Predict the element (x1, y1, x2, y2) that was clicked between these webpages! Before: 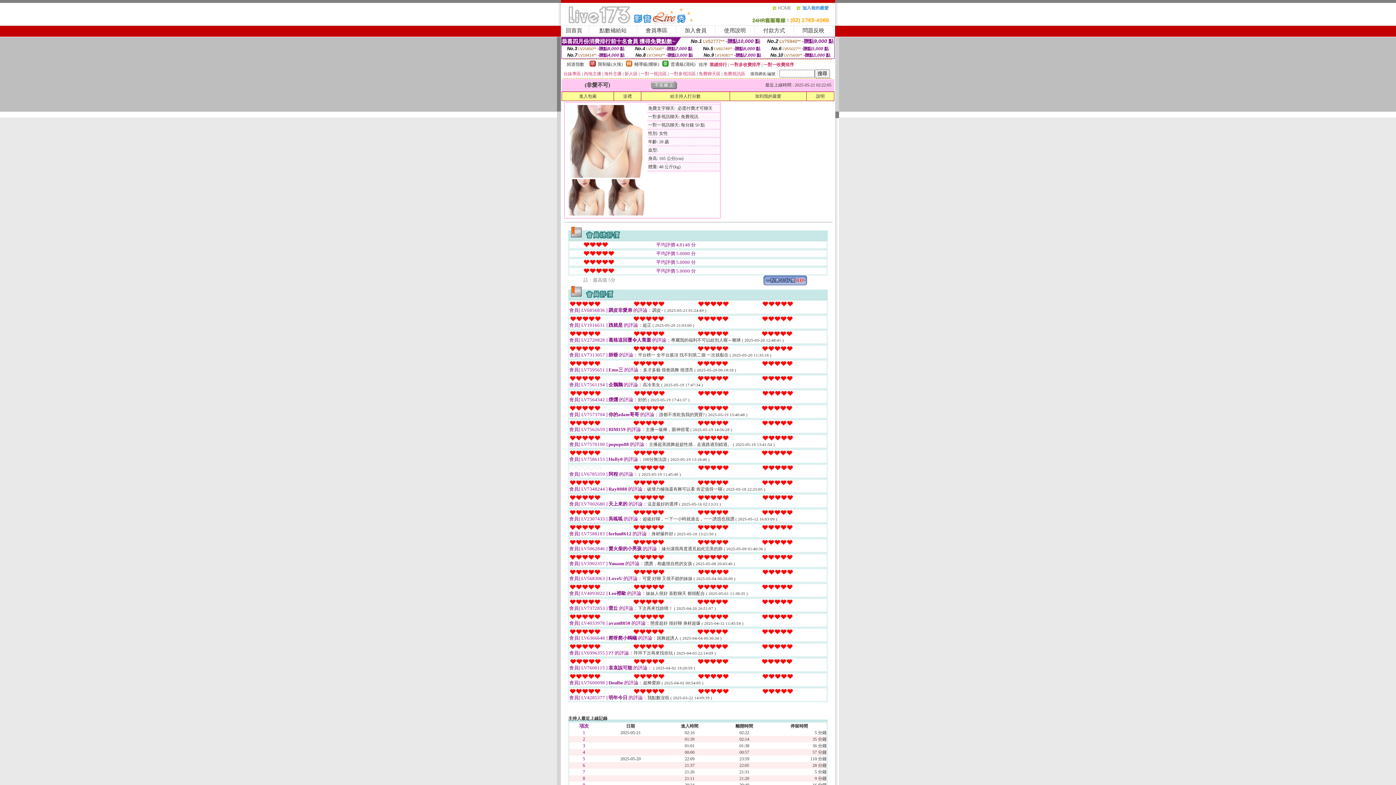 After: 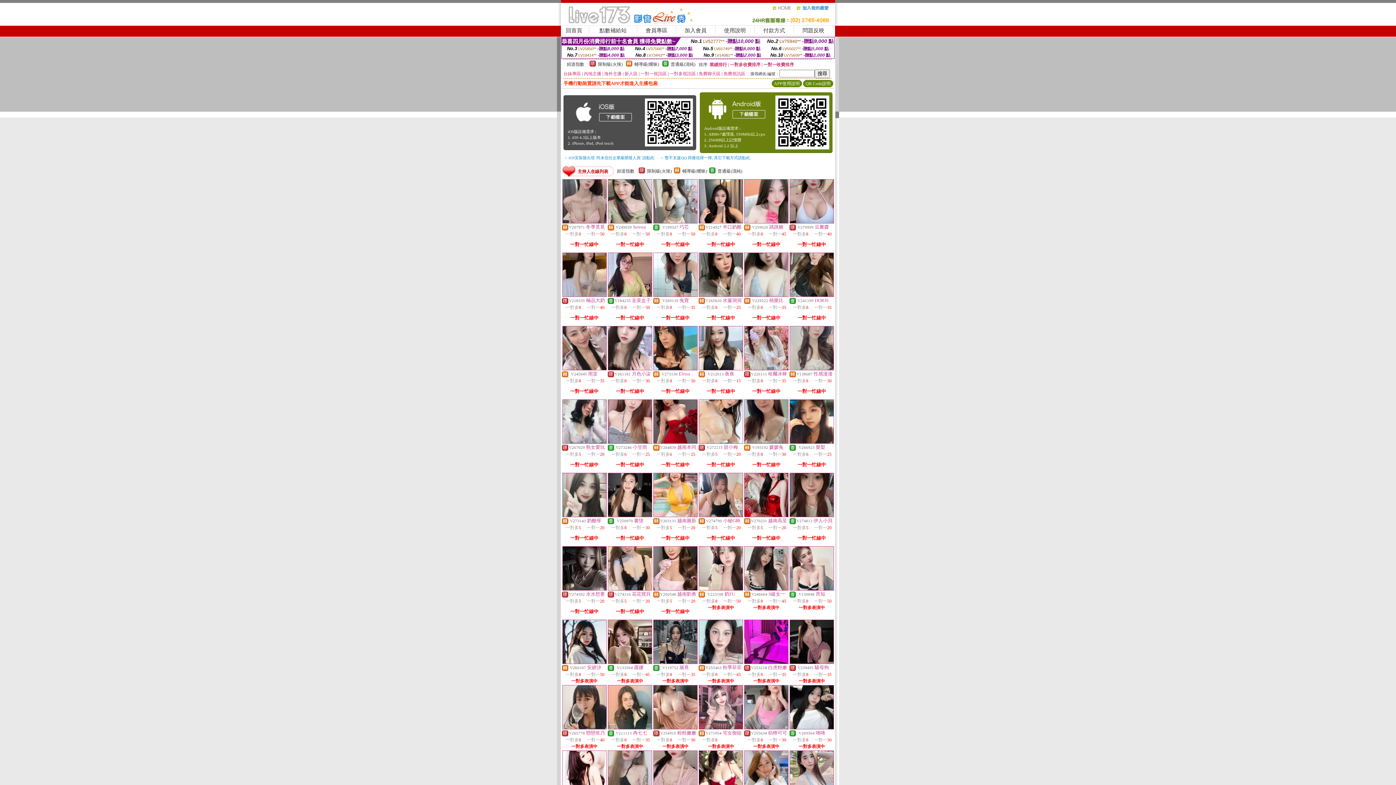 Action: bbox: (566, 27, 582, 33) label: 回首頁